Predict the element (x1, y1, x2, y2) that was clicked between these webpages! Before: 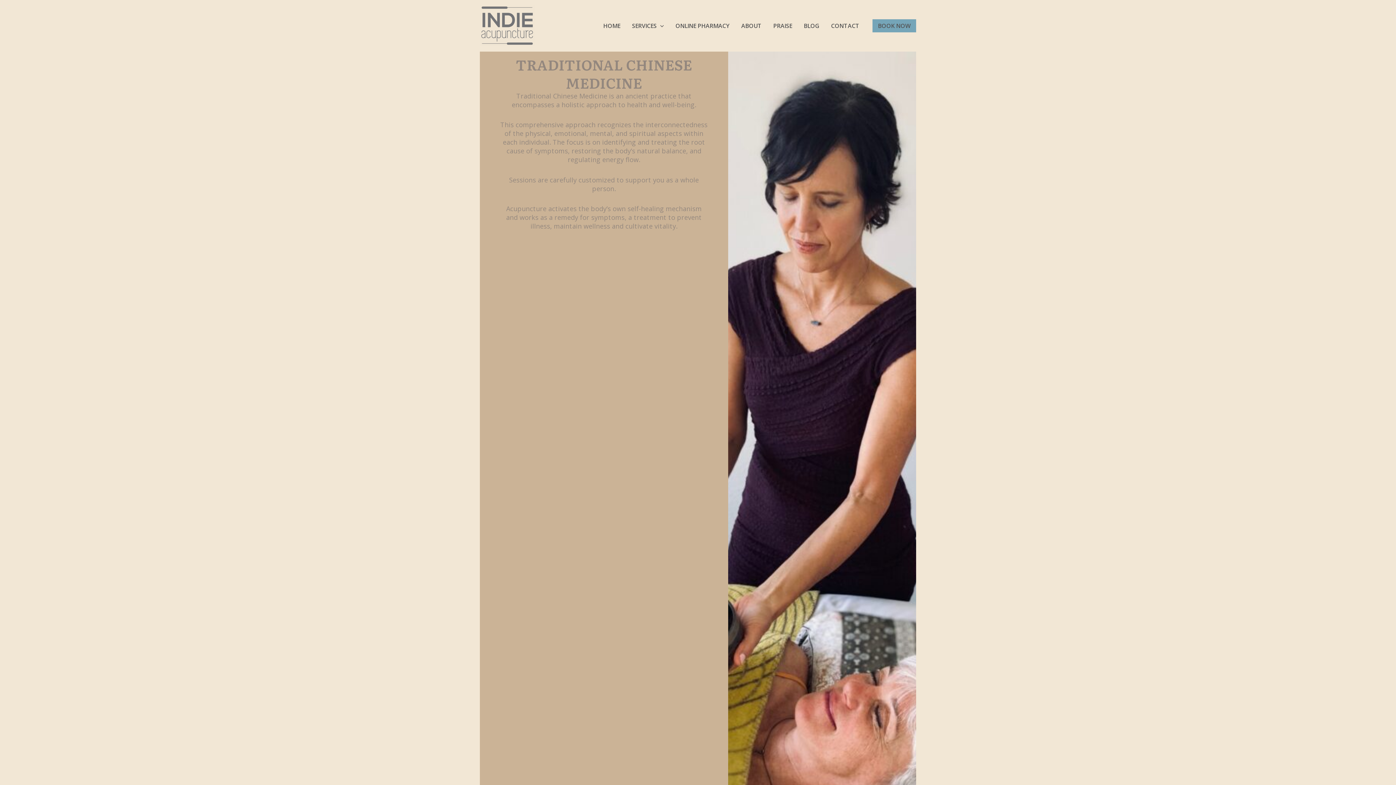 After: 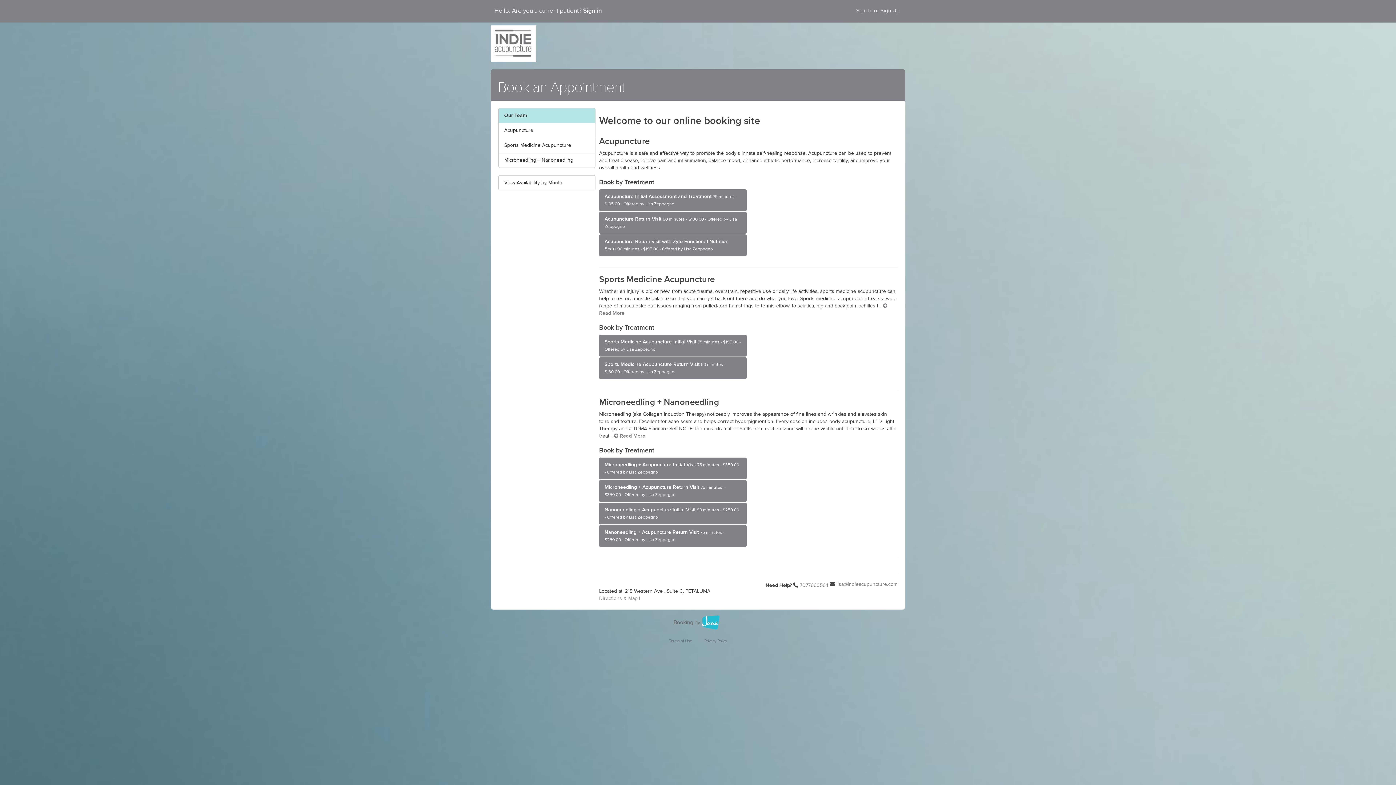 Action: bbox: (872, 19, 916, 32) label: BOOK NOW